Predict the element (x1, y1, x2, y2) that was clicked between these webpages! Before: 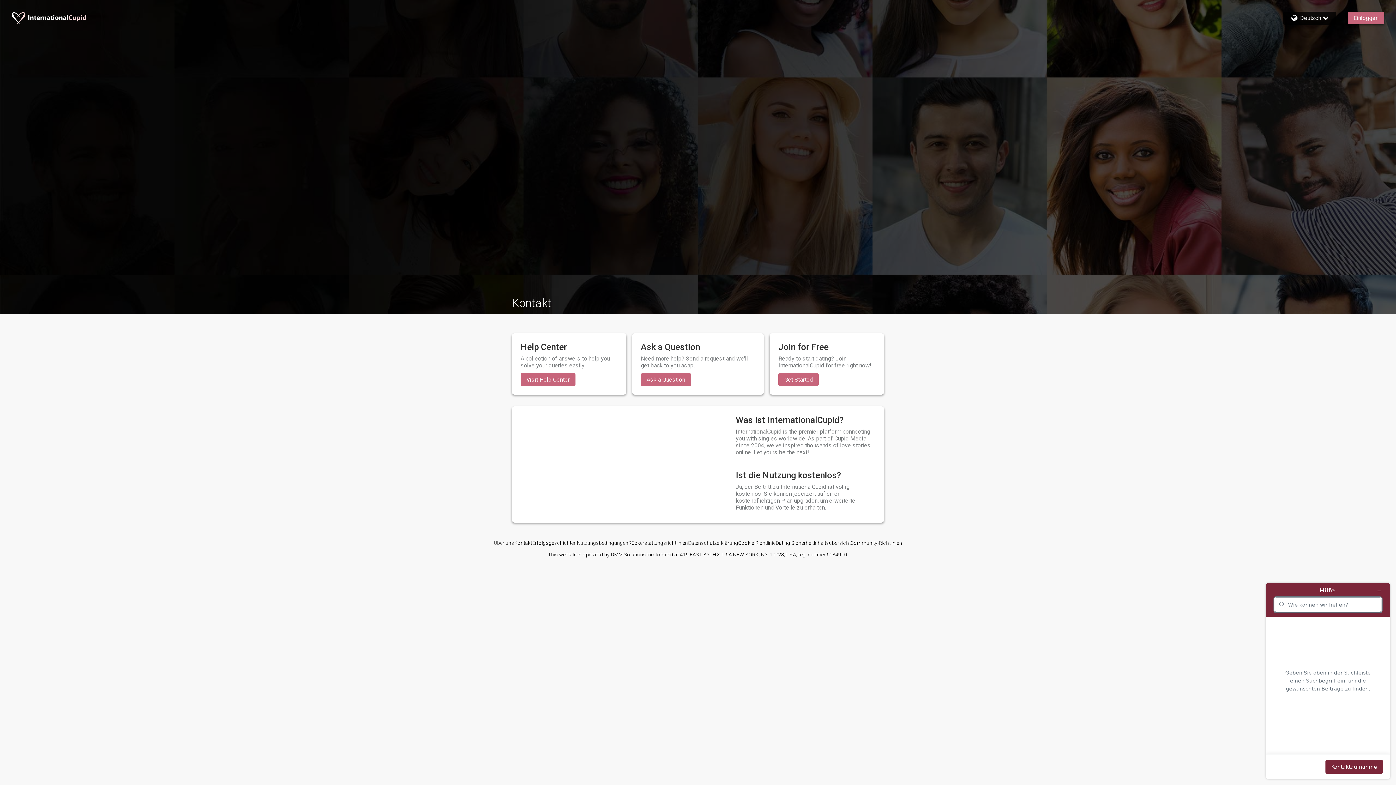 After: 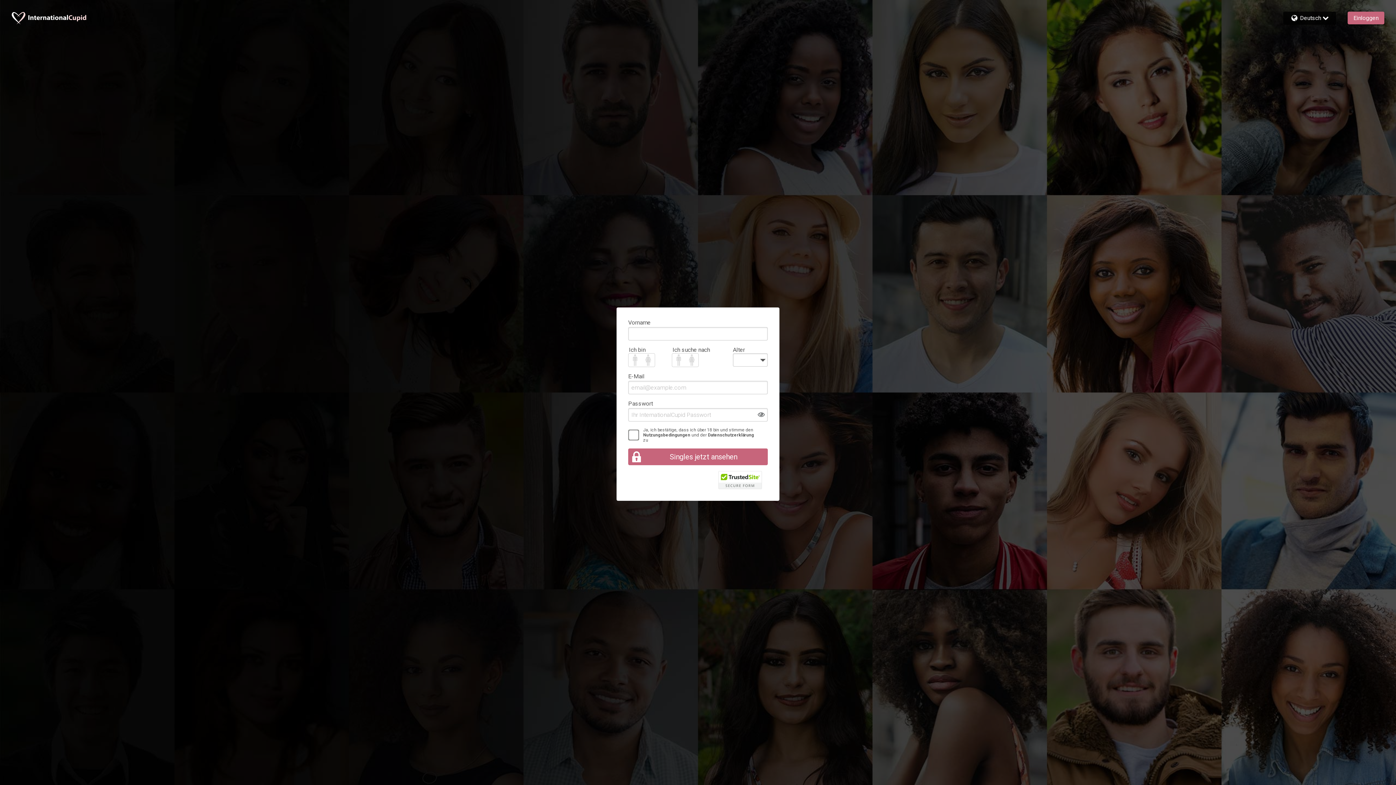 Action: label: Get Started bbox: (778, 373, 819, 386)